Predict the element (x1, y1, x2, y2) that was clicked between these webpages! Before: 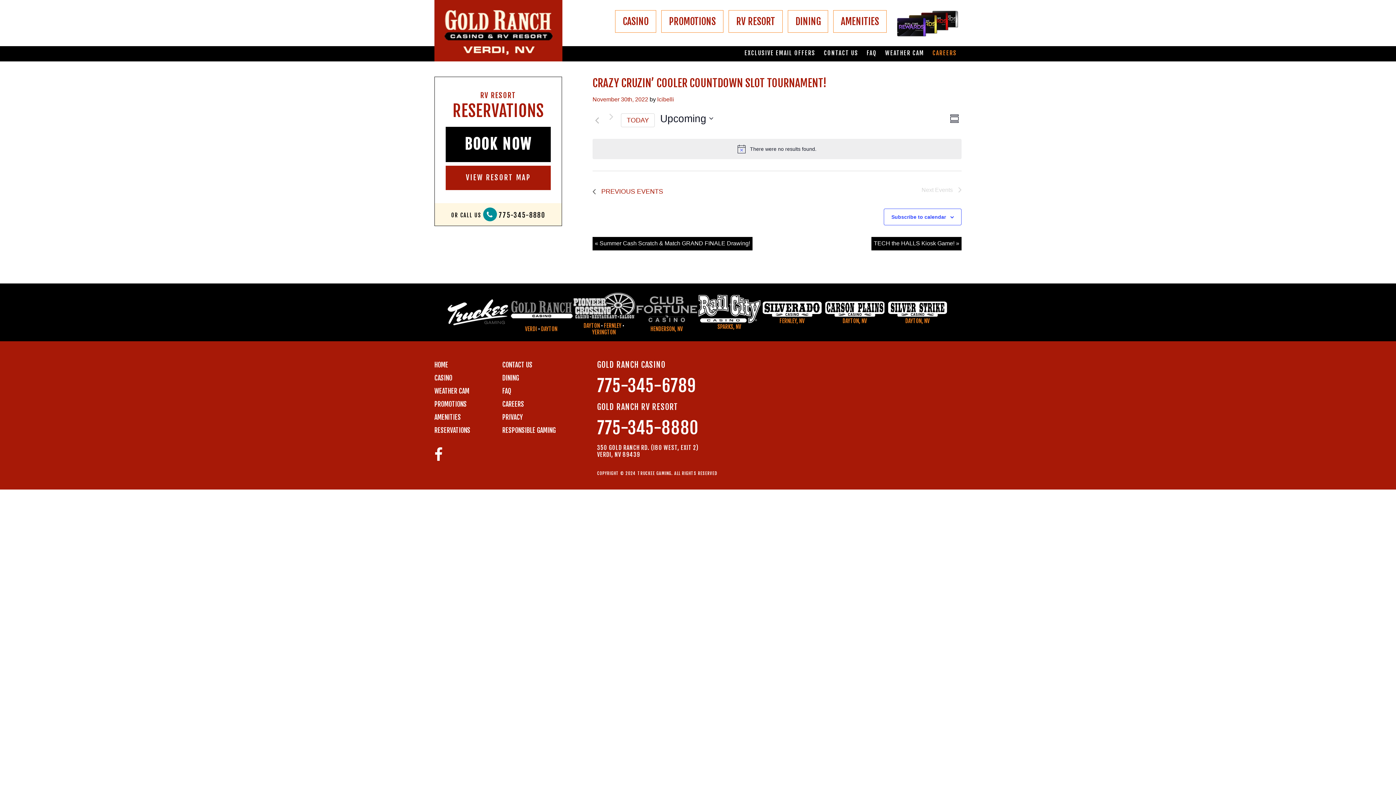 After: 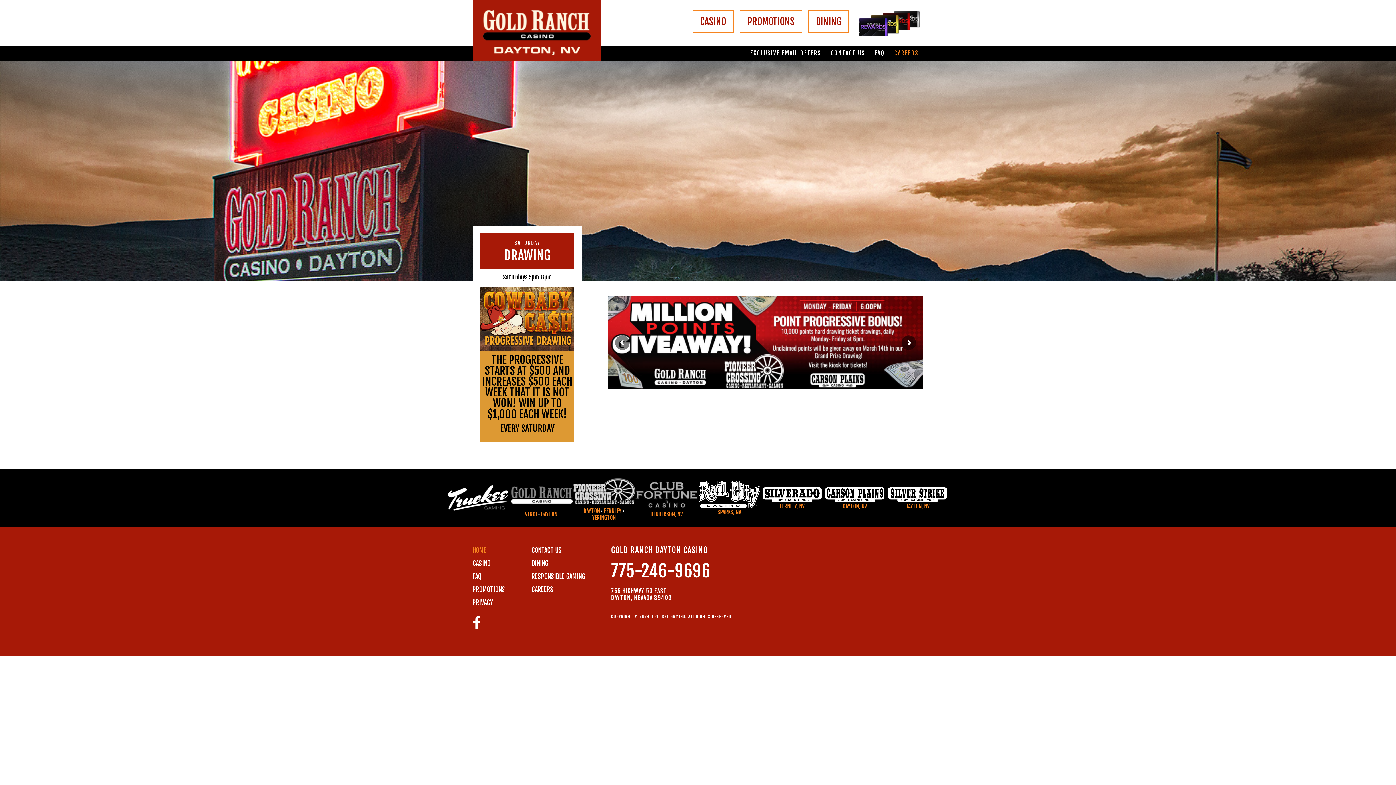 Action: bbox: (541, 325, 557, 332) label: DAYTON